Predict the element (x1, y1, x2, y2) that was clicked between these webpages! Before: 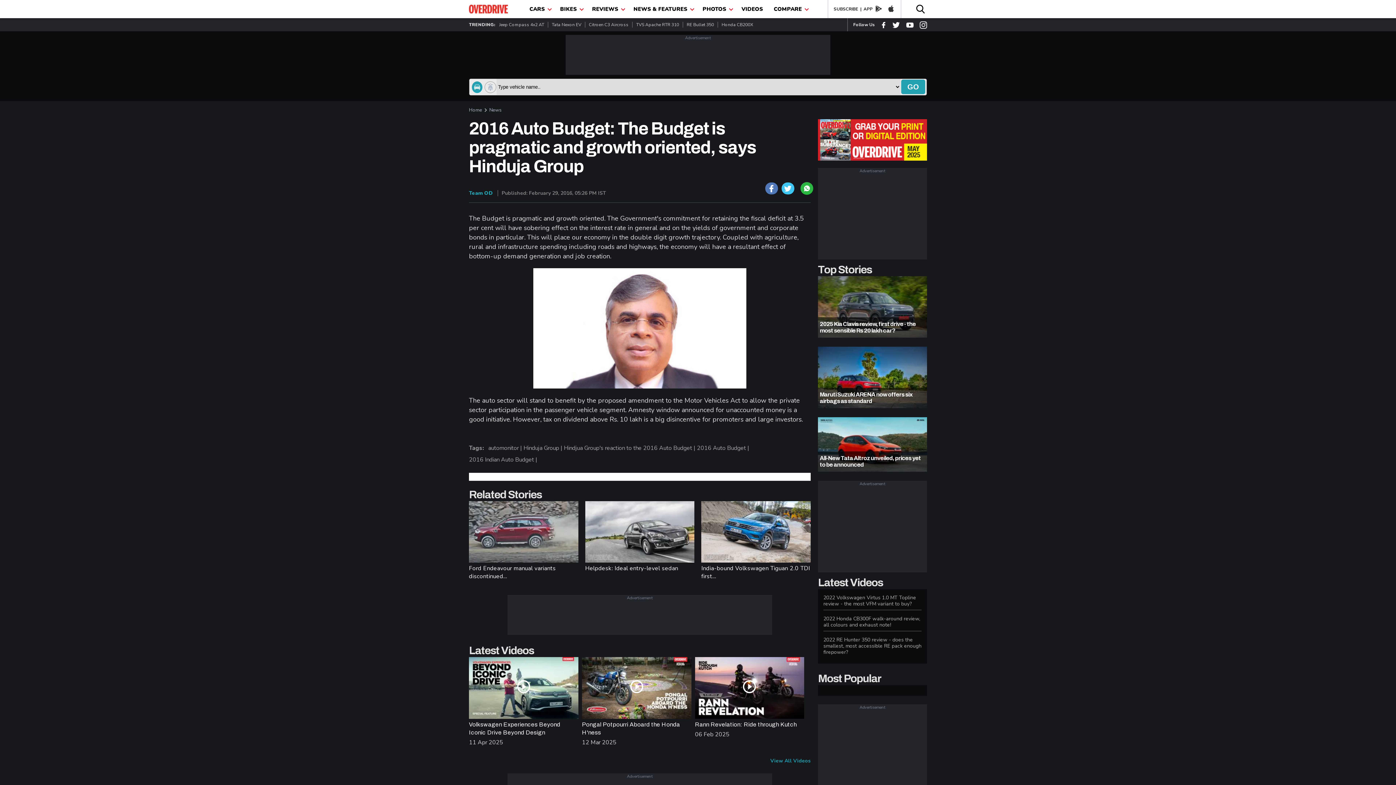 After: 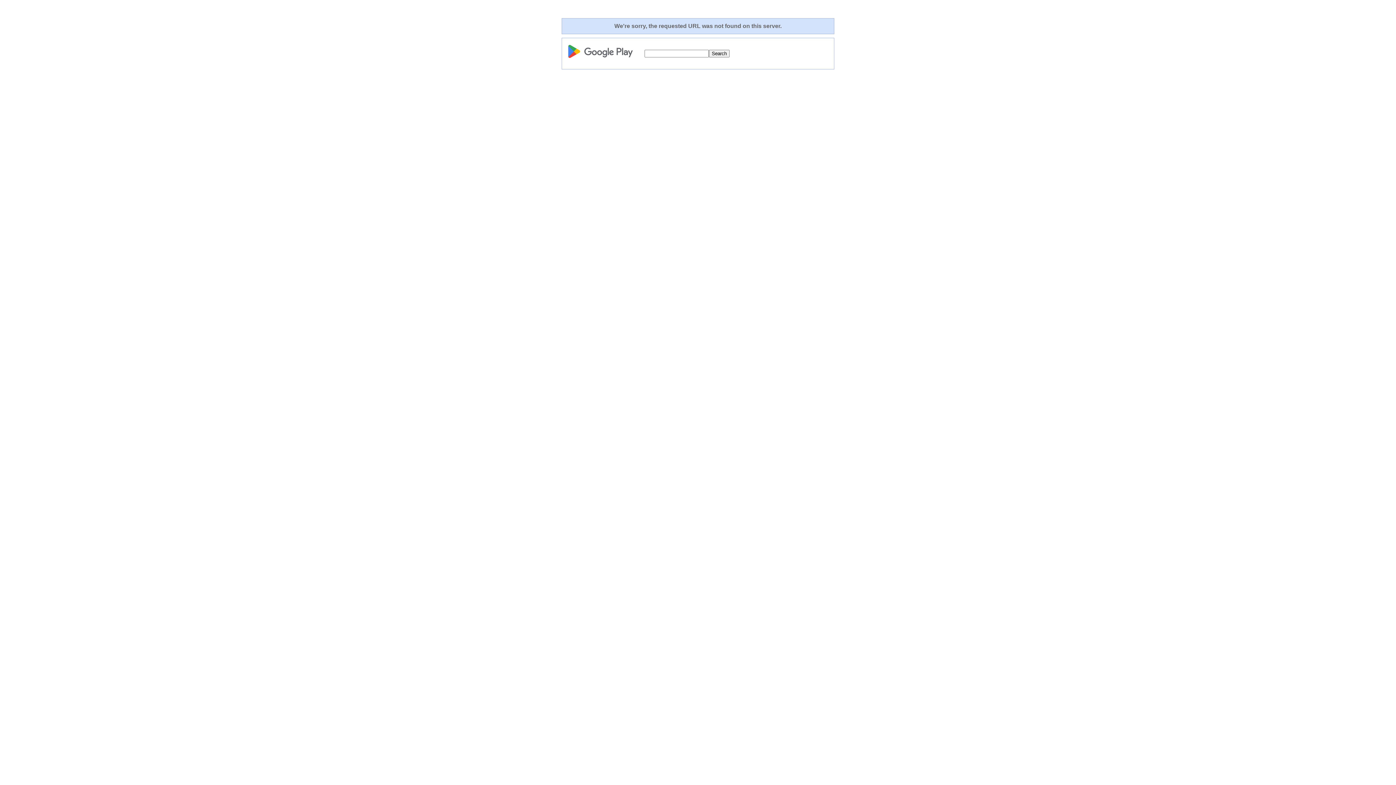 Action: bbox: (872, 4, 885, 14)